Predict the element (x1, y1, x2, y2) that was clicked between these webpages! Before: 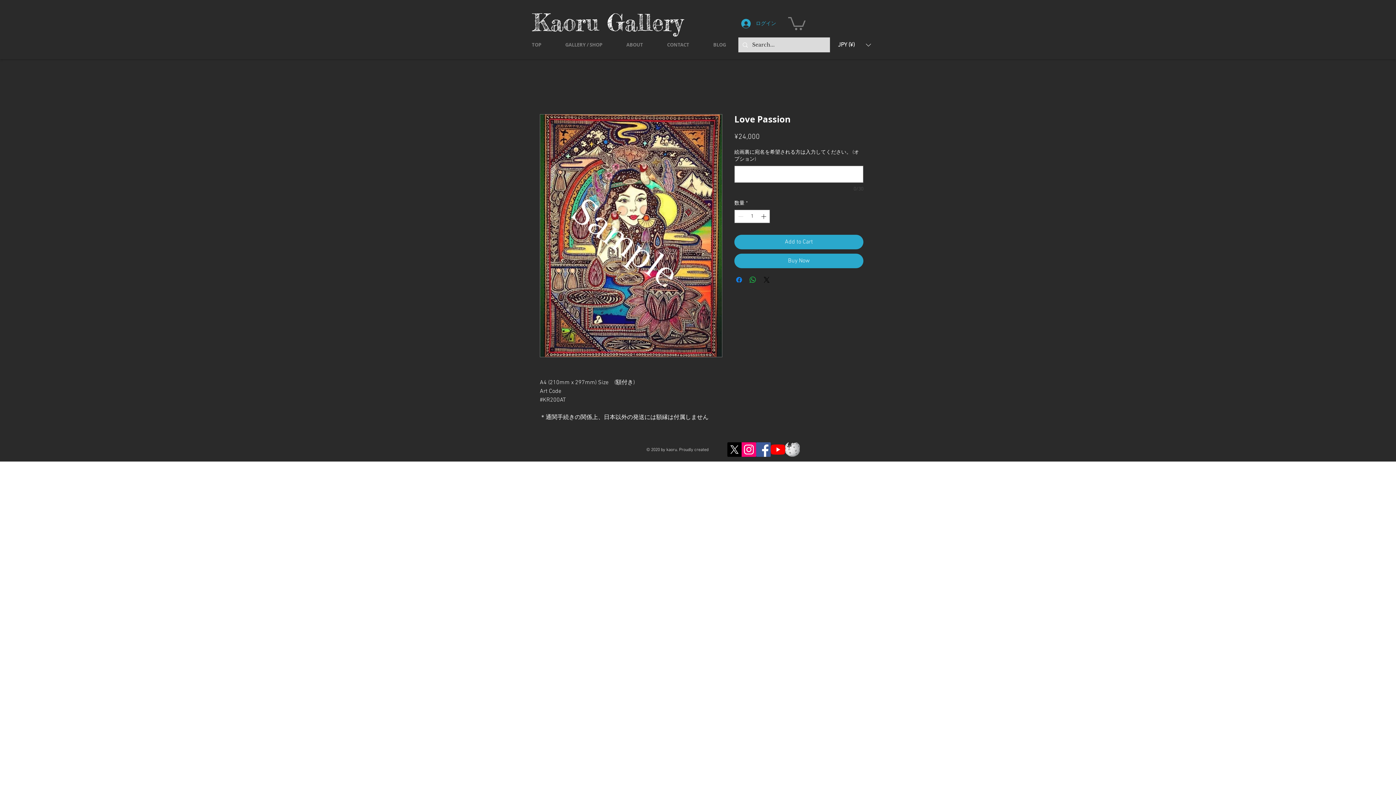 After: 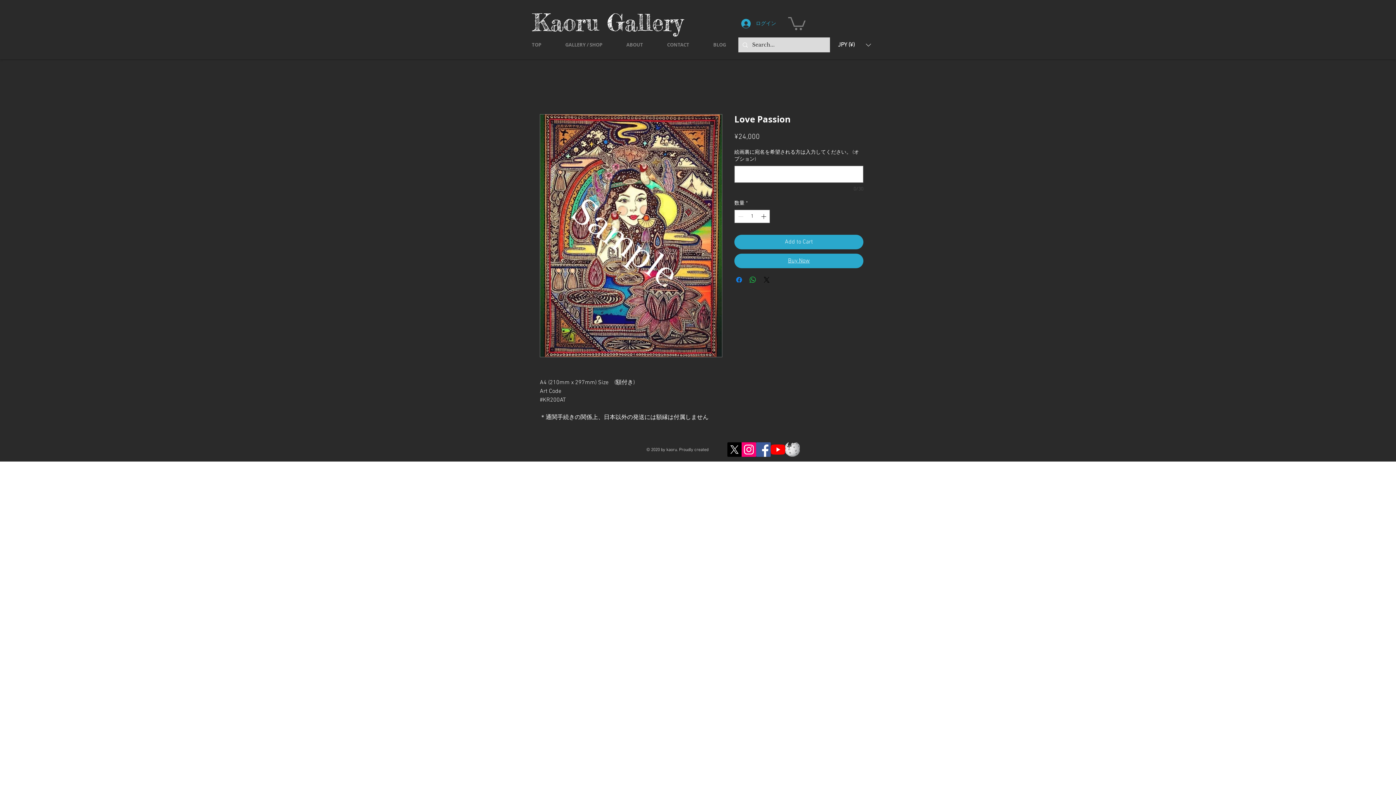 Action: bbox: (734, 253, 863, 268) label: Buy Now